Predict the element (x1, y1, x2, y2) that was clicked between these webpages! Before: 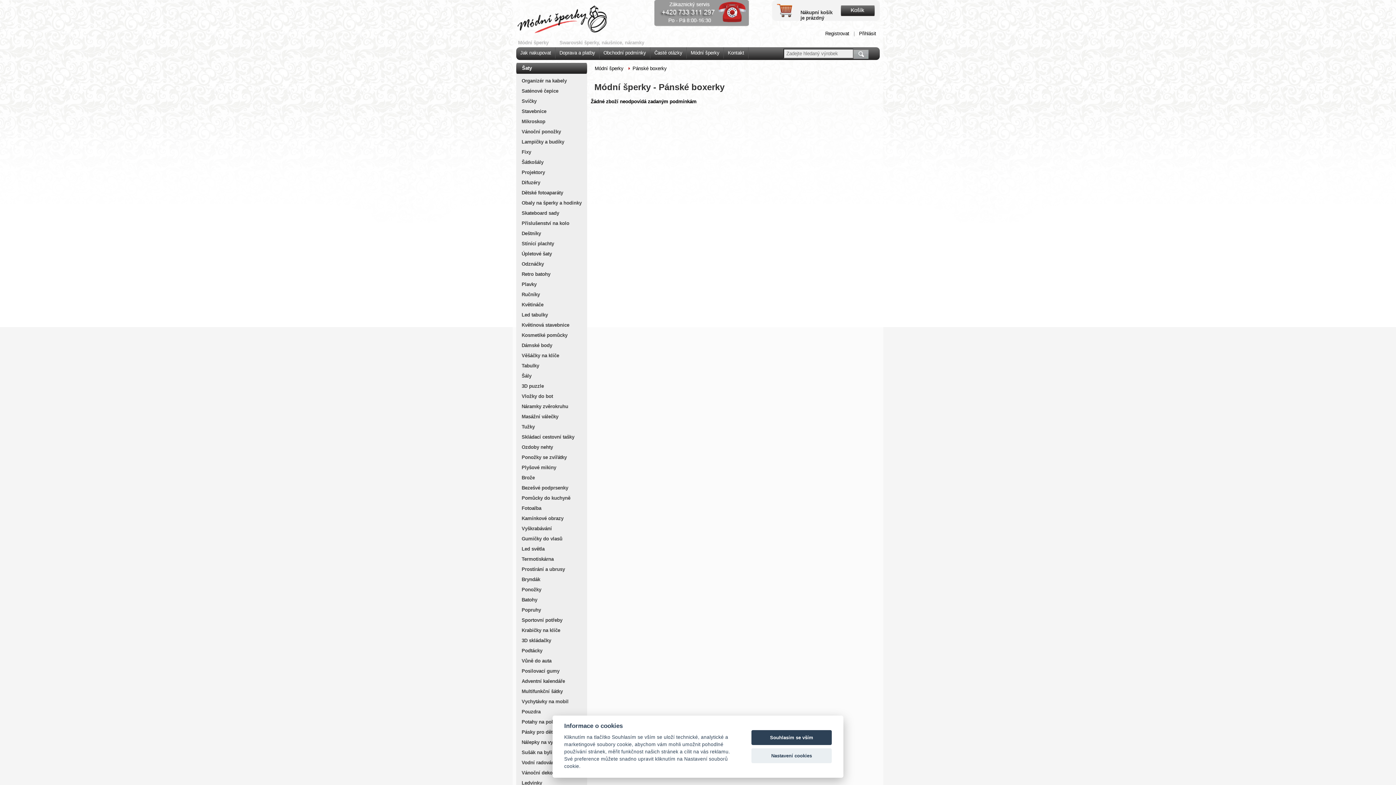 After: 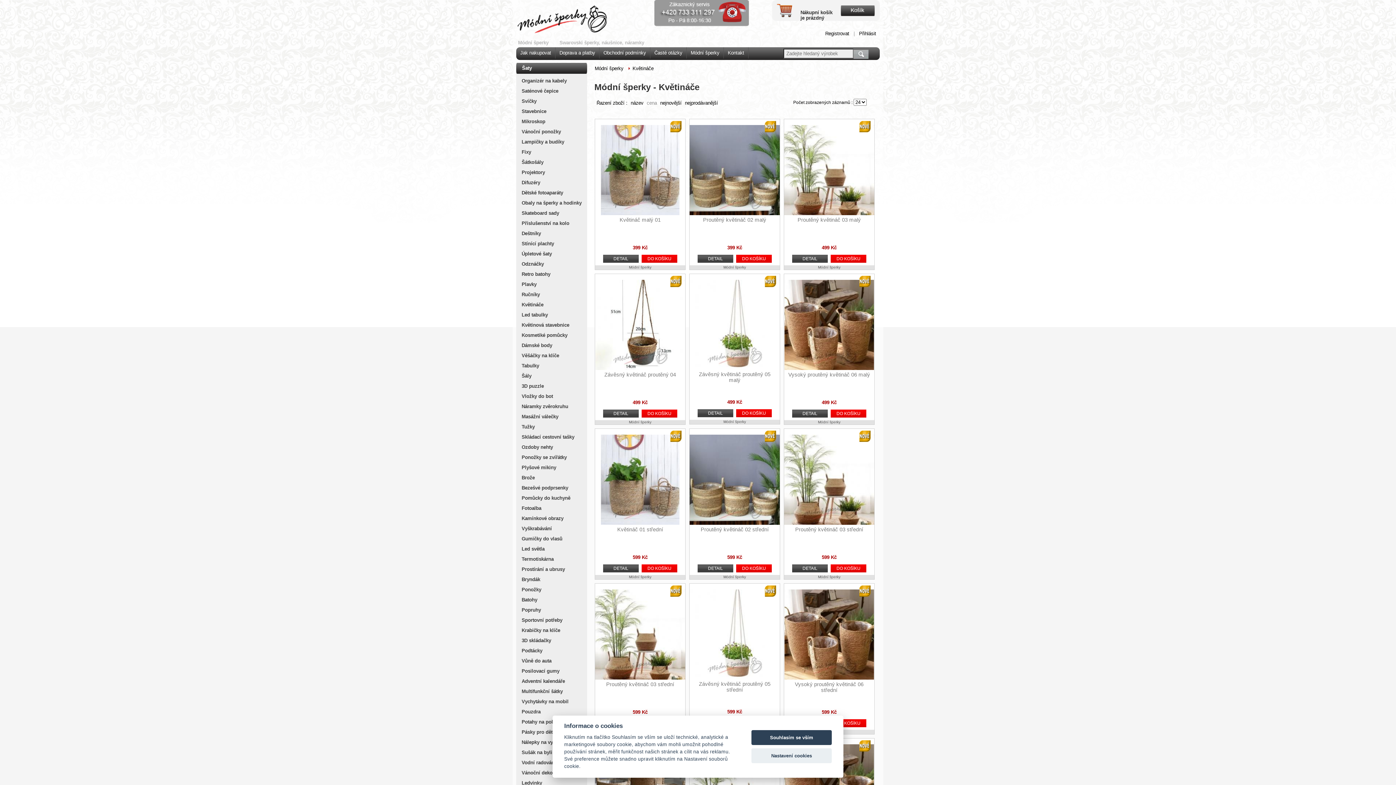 Action: label: Květináče bbox: (516, 302, 543, 307)